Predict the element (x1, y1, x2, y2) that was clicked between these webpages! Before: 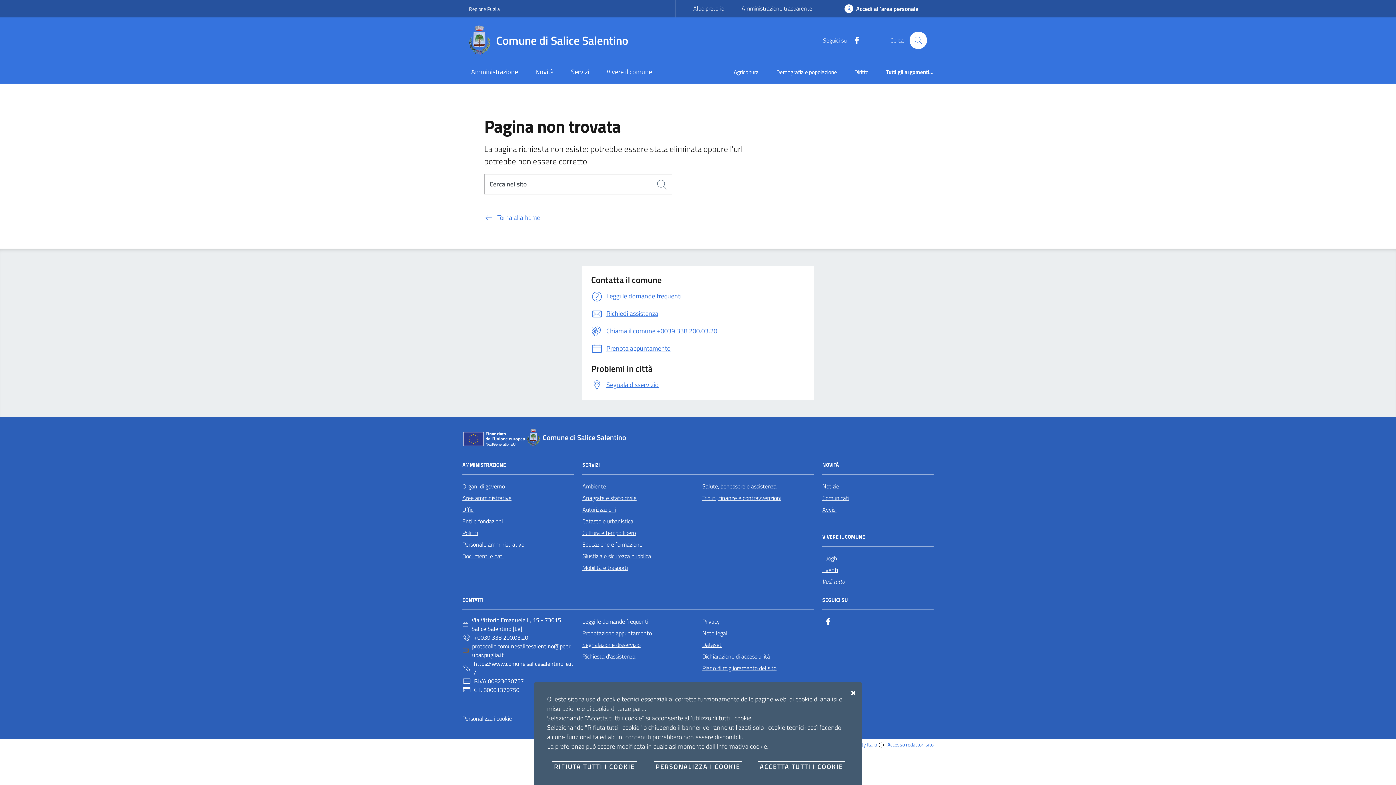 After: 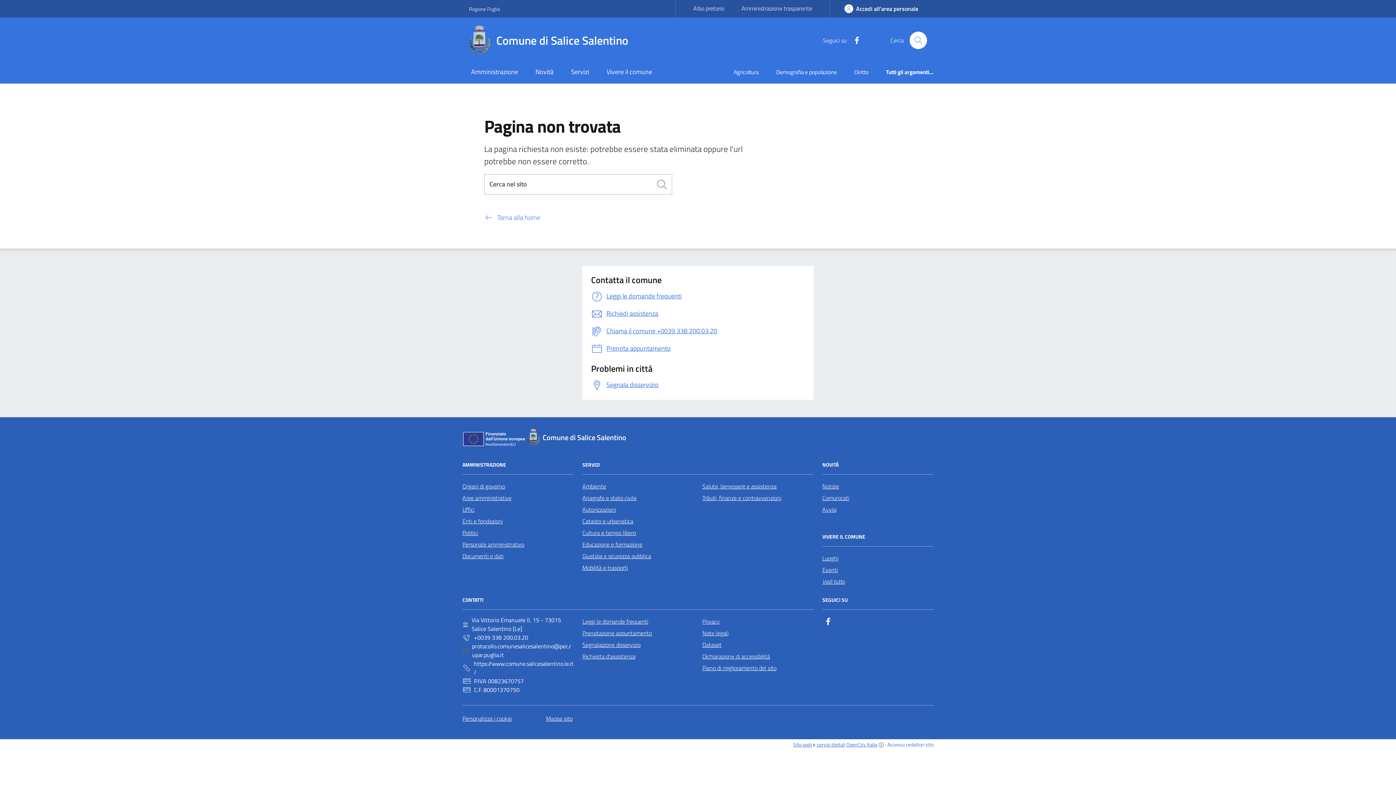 Action: bbox: (850, 688, 856, 698)